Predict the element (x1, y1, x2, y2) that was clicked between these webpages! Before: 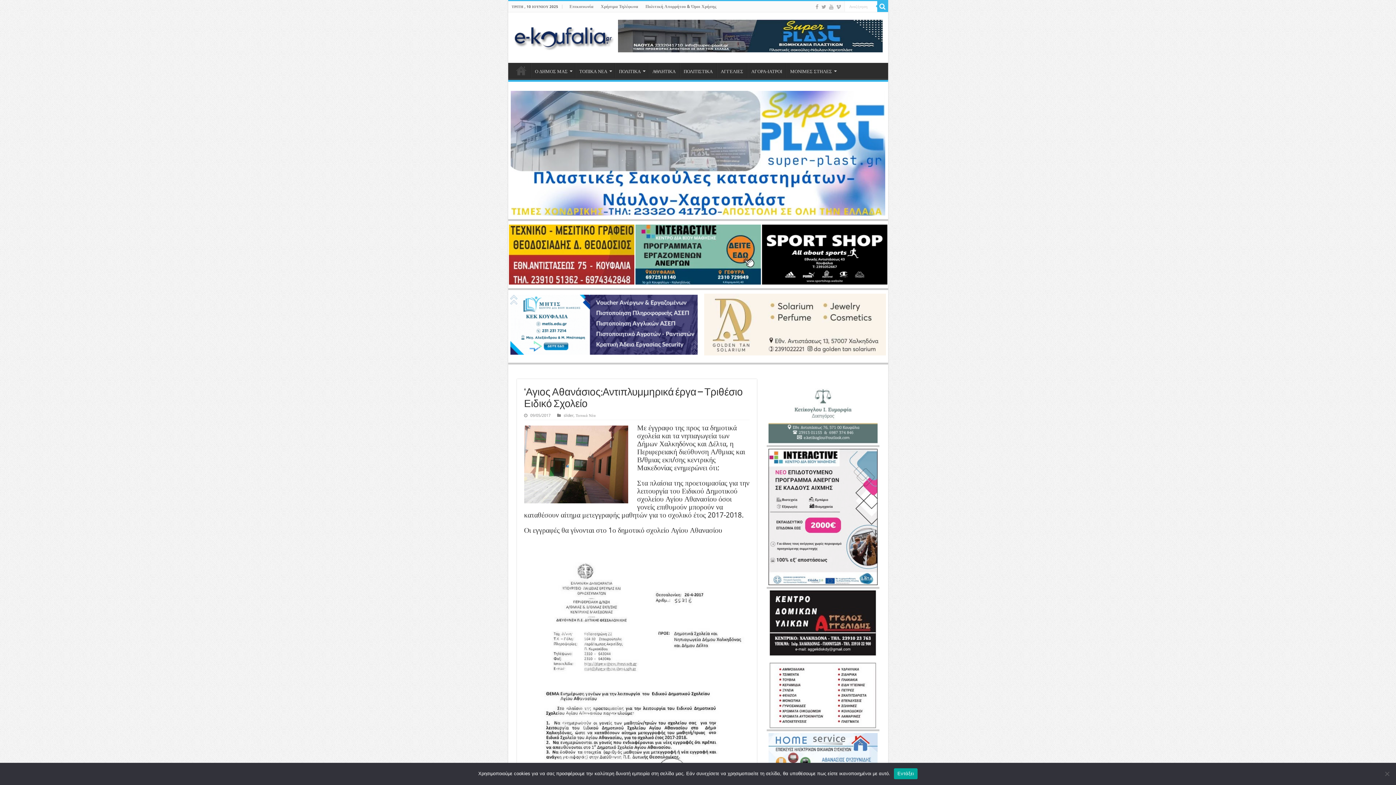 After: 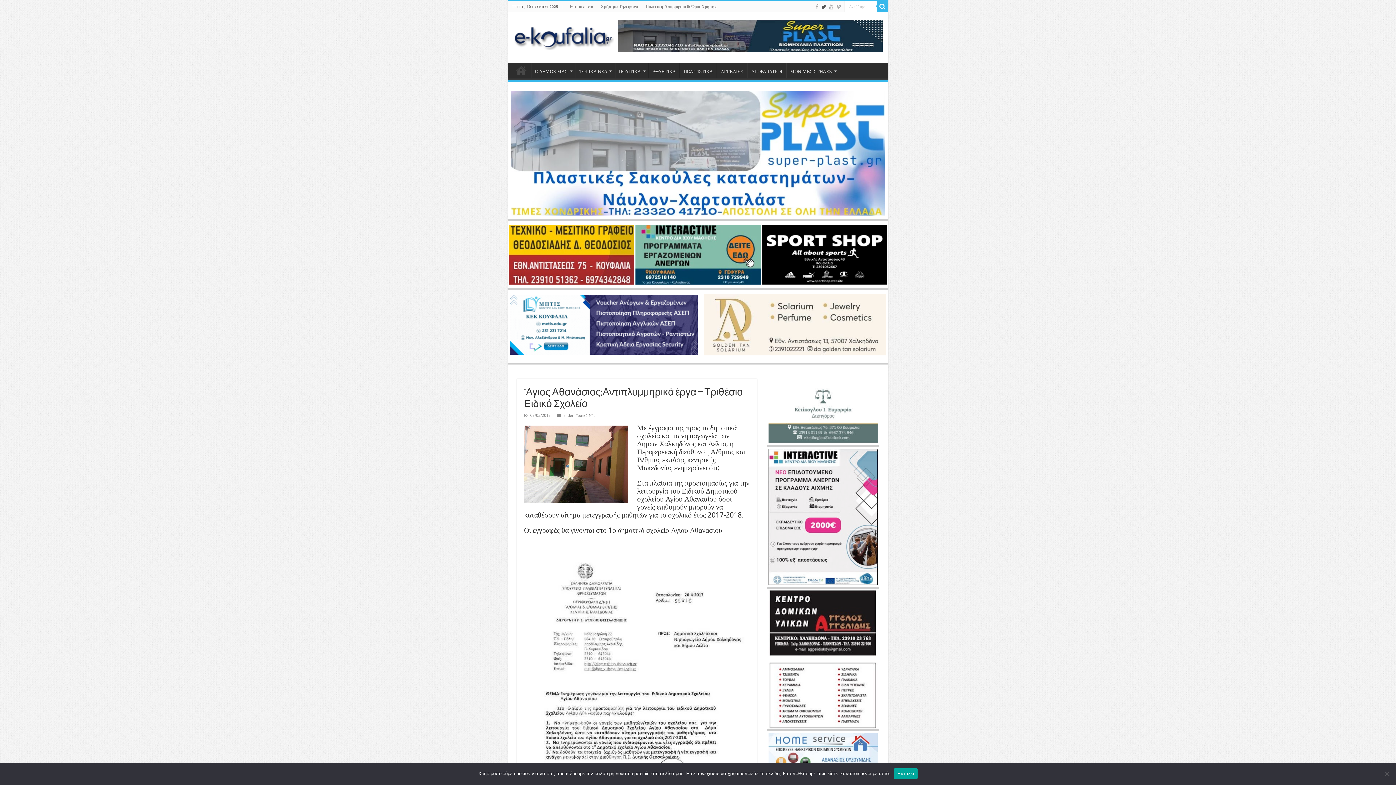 Action: bbox: (820, 2, 827, 11)